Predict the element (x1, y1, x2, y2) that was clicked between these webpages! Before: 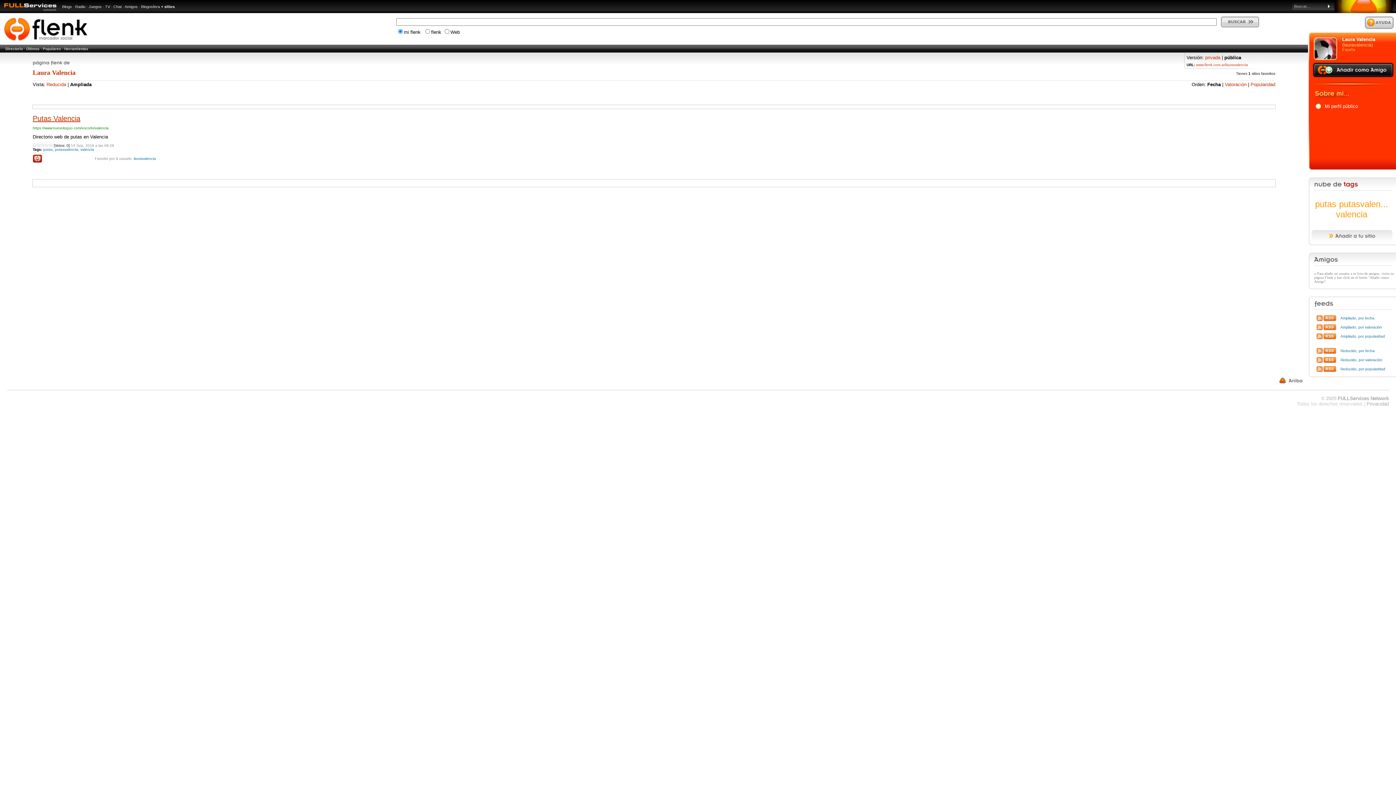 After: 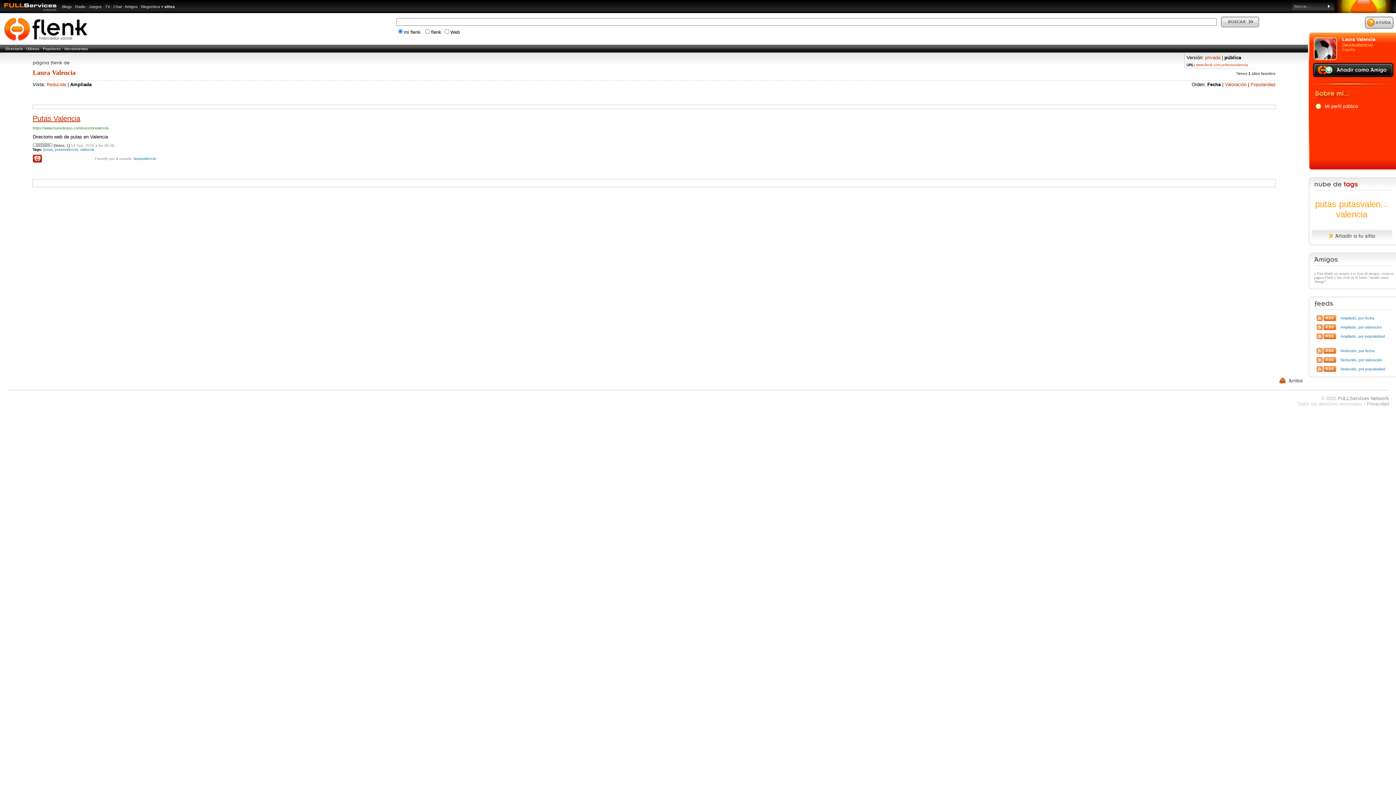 Action: bbox: (32, 143, 36, 147)